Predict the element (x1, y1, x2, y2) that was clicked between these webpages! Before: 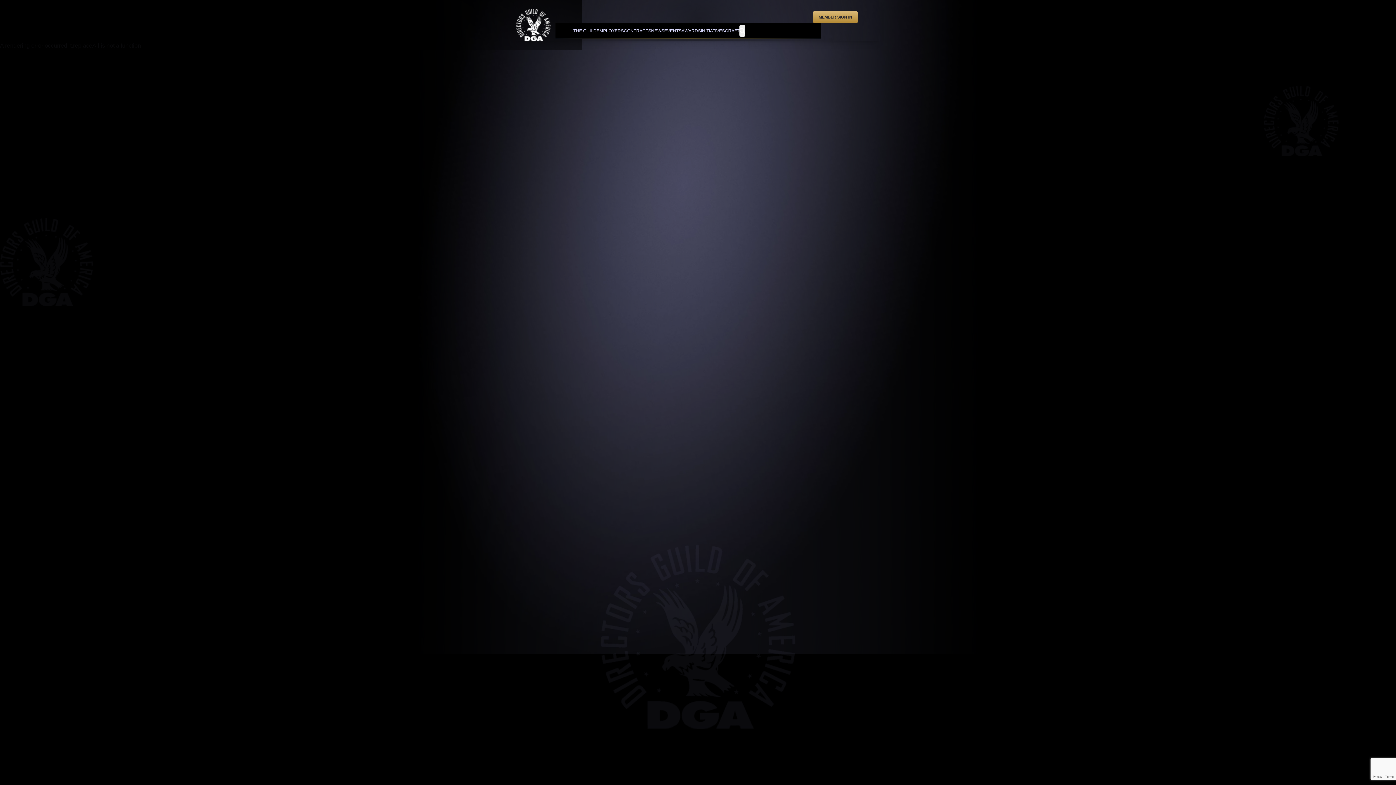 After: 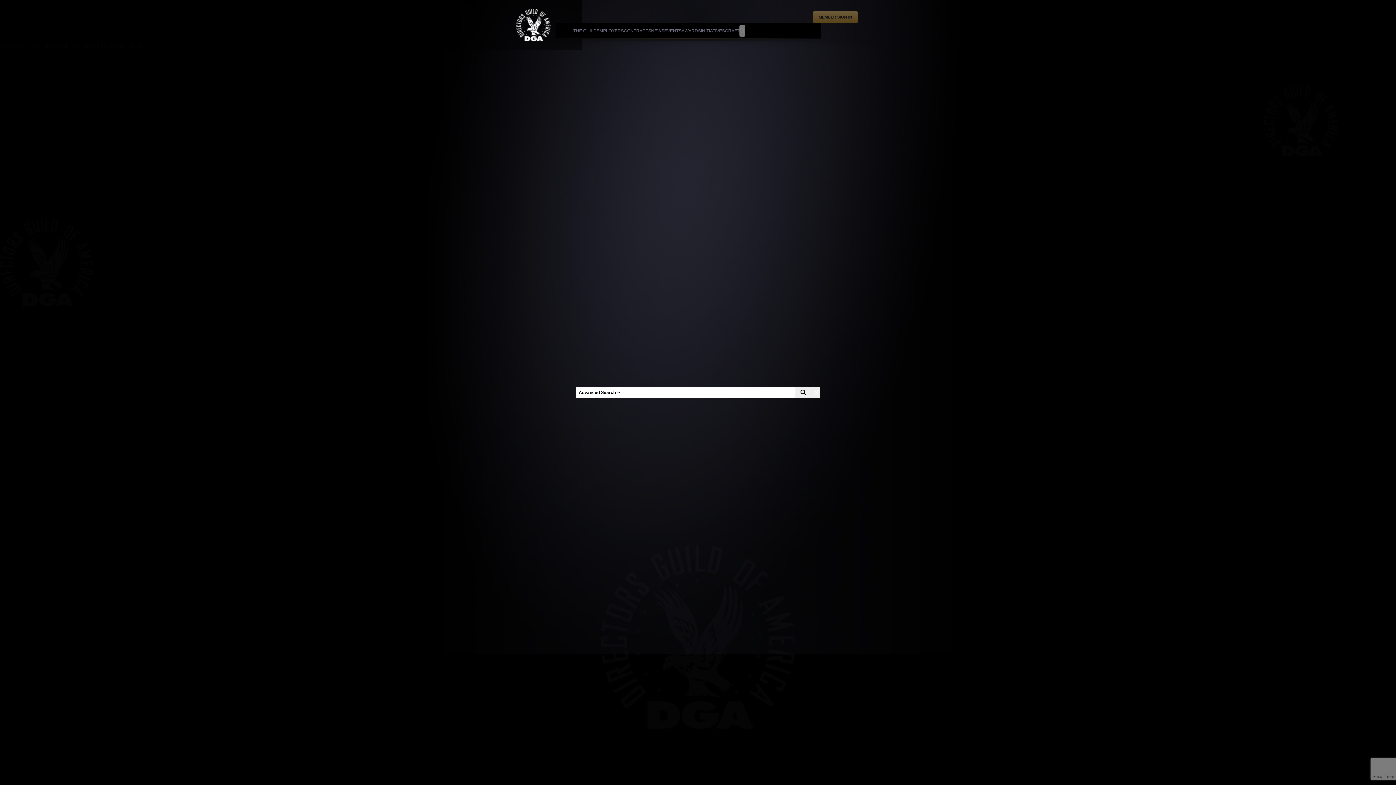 Action: bbox: (739, 25, 745, 36)